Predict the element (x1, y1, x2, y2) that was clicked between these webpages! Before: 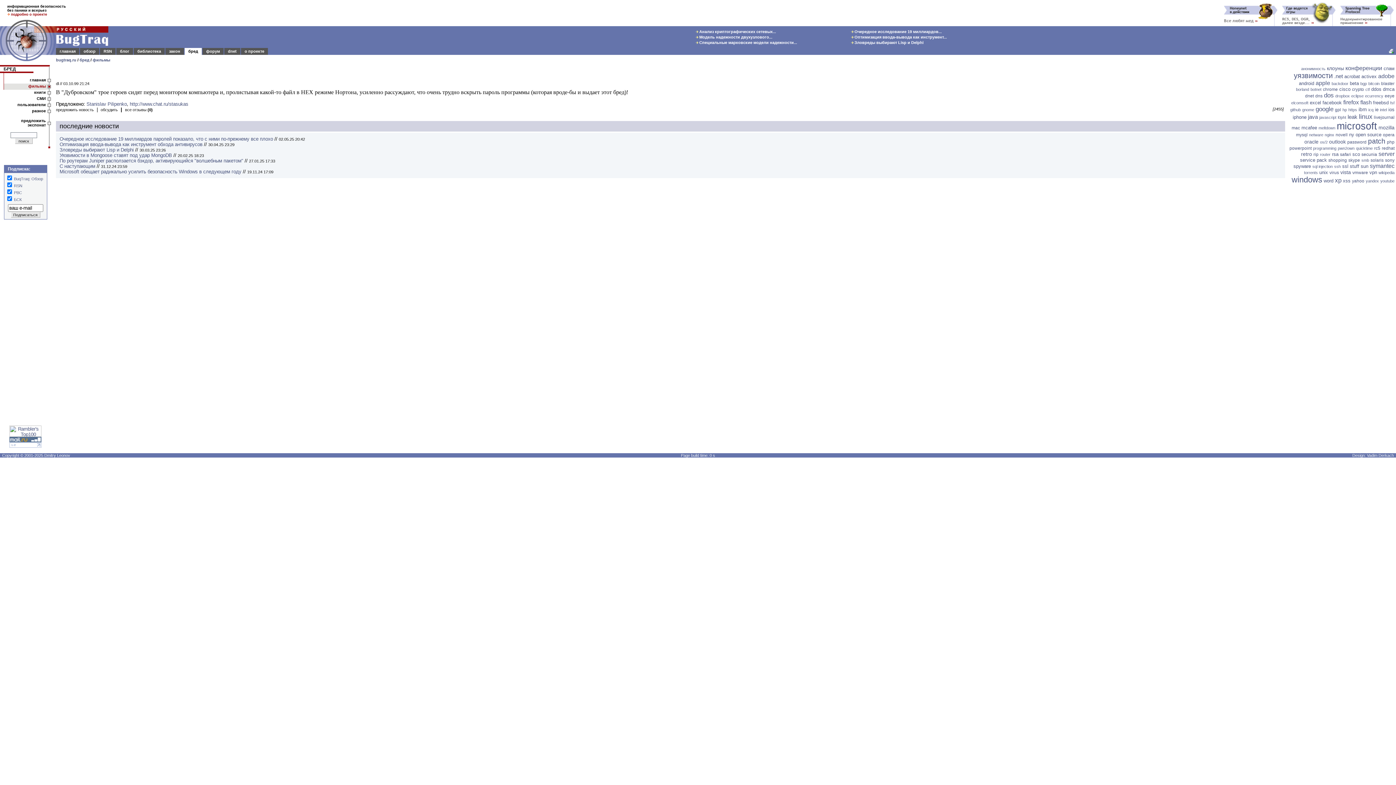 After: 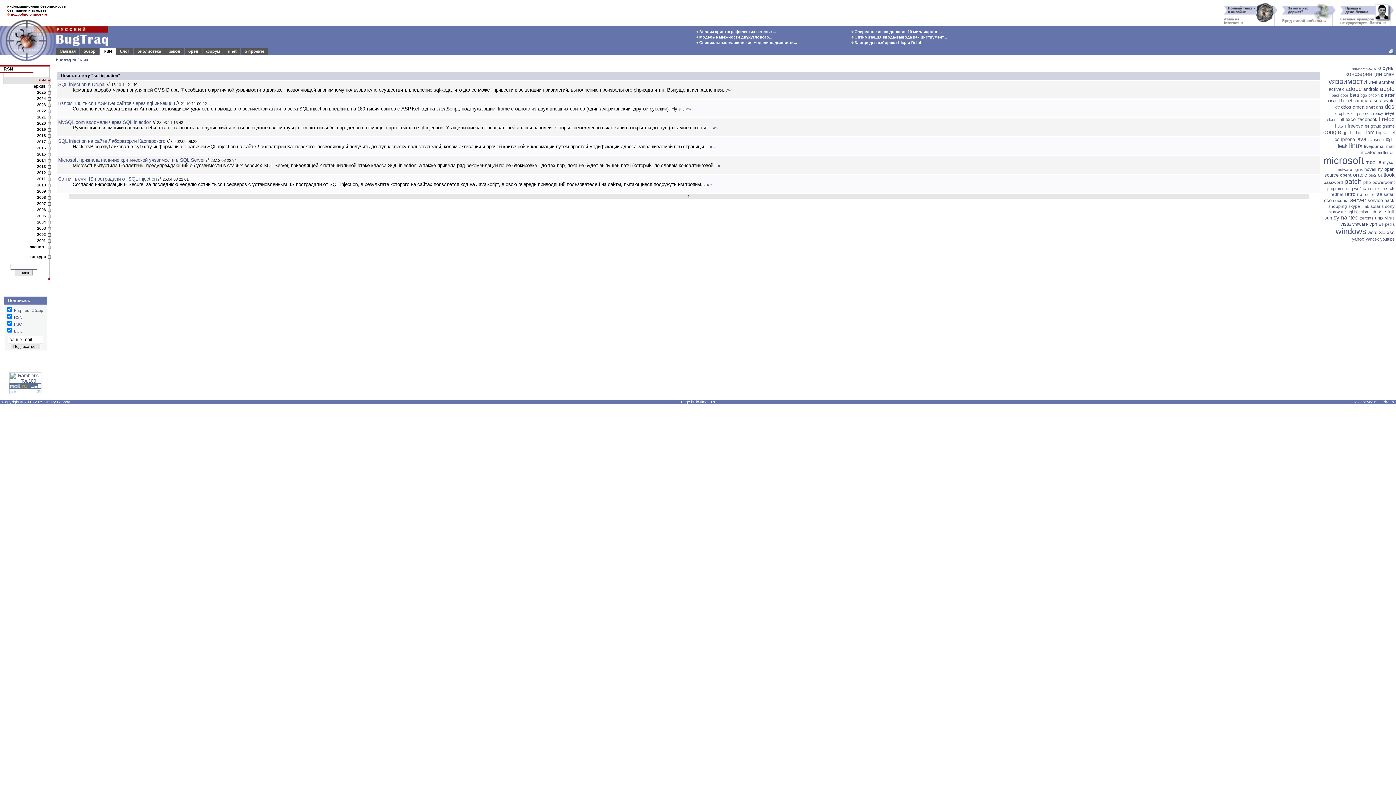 Action: label: sql injection bbox: (1312, 164, 1333, 168)